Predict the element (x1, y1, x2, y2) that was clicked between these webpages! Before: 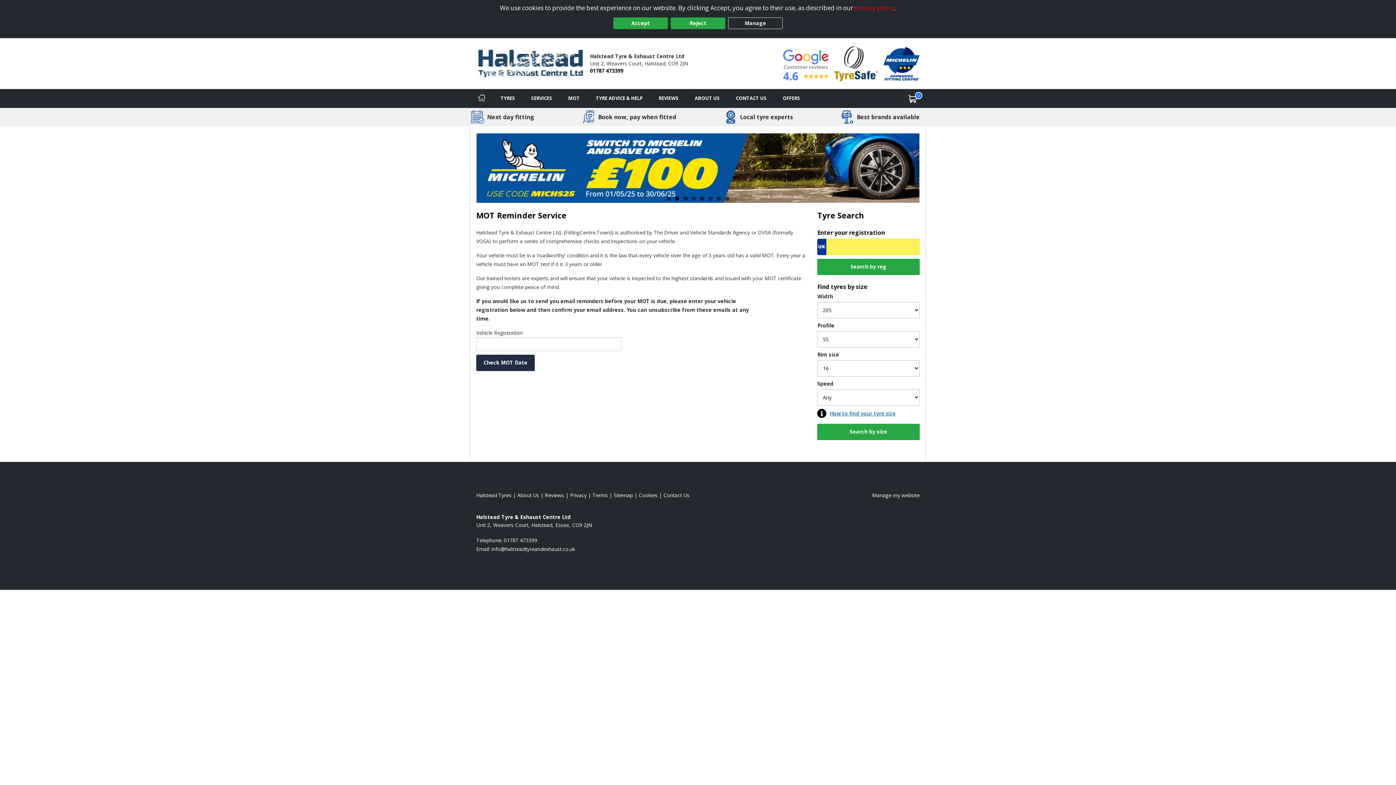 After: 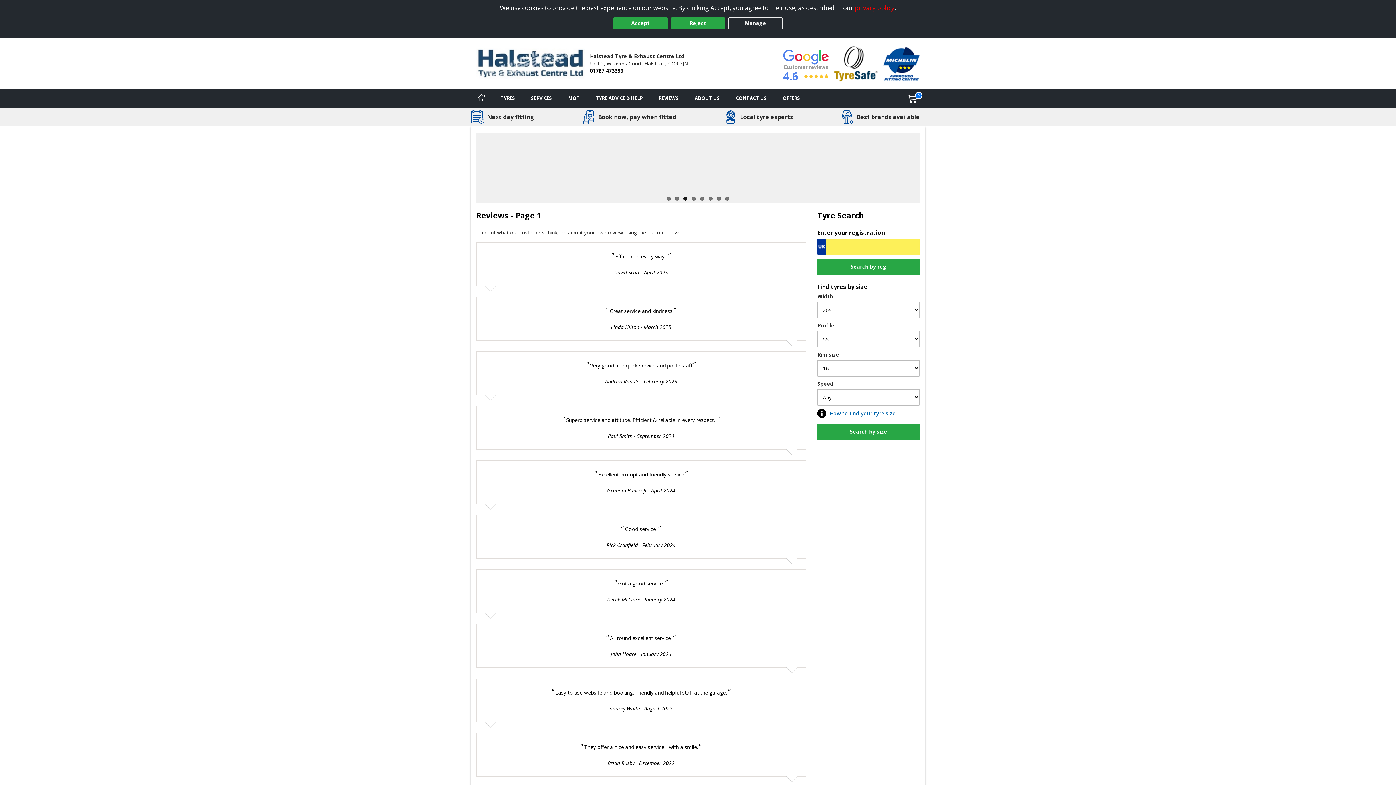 Action: bbox: (650, 89, 686, 107) label: View reviews